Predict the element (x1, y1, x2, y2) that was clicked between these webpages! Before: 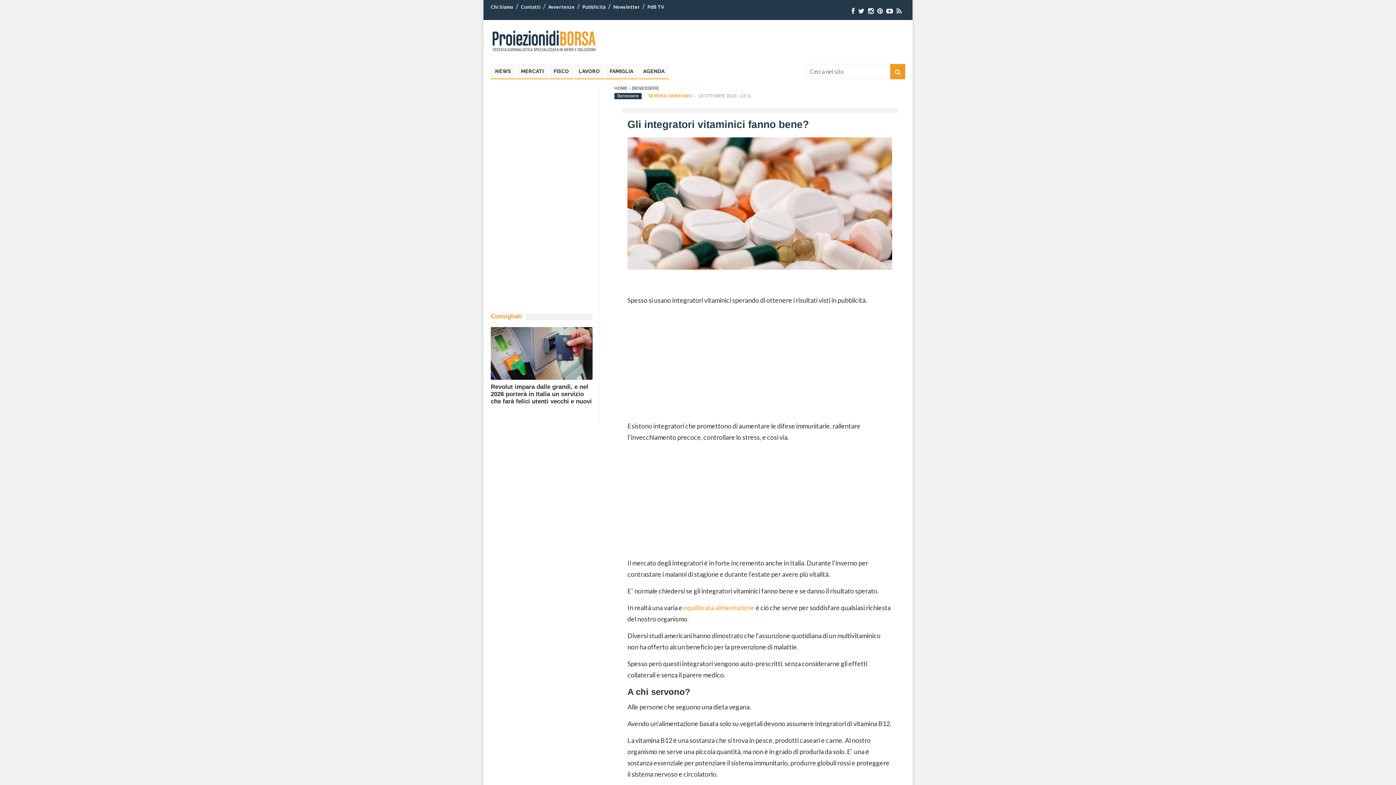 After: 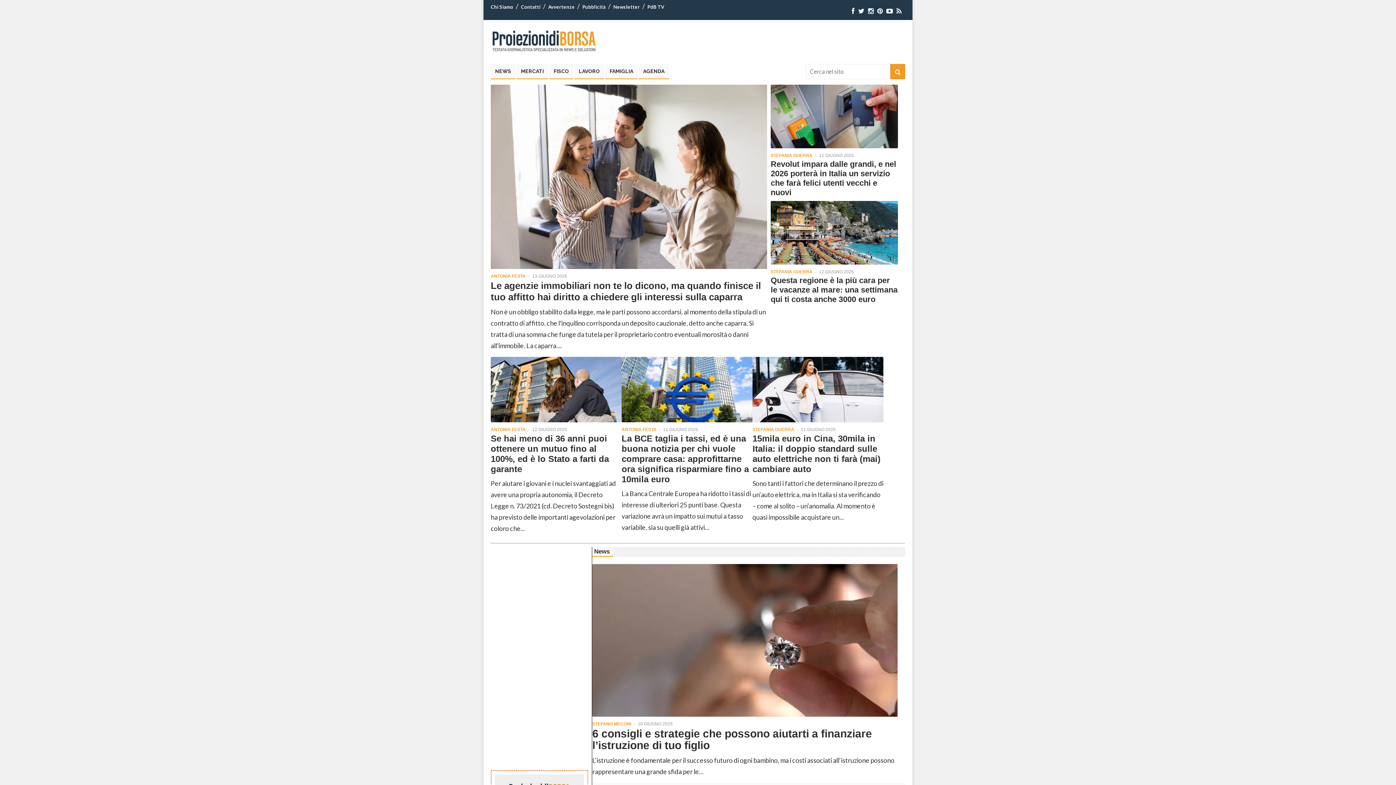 Action: bbox: (490, 50, 600, 58)